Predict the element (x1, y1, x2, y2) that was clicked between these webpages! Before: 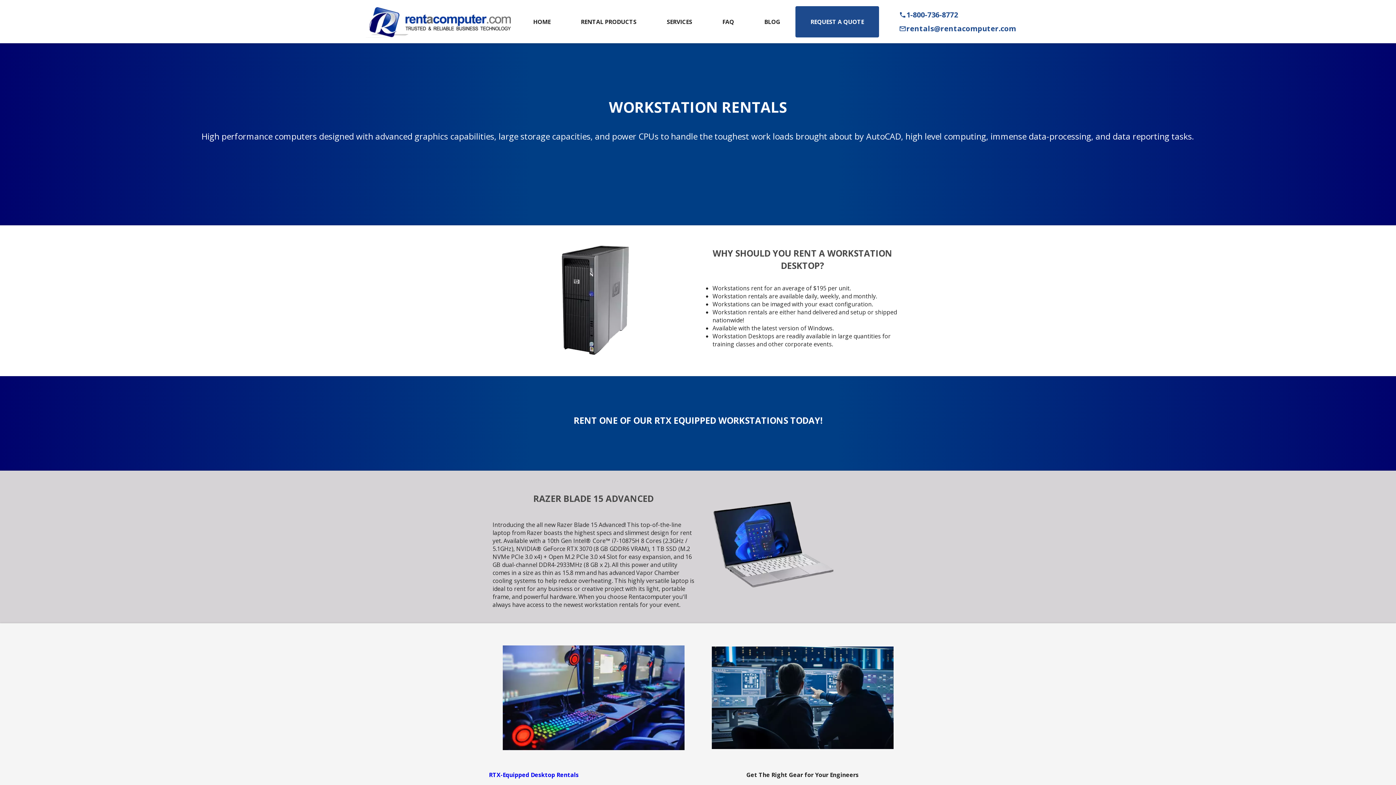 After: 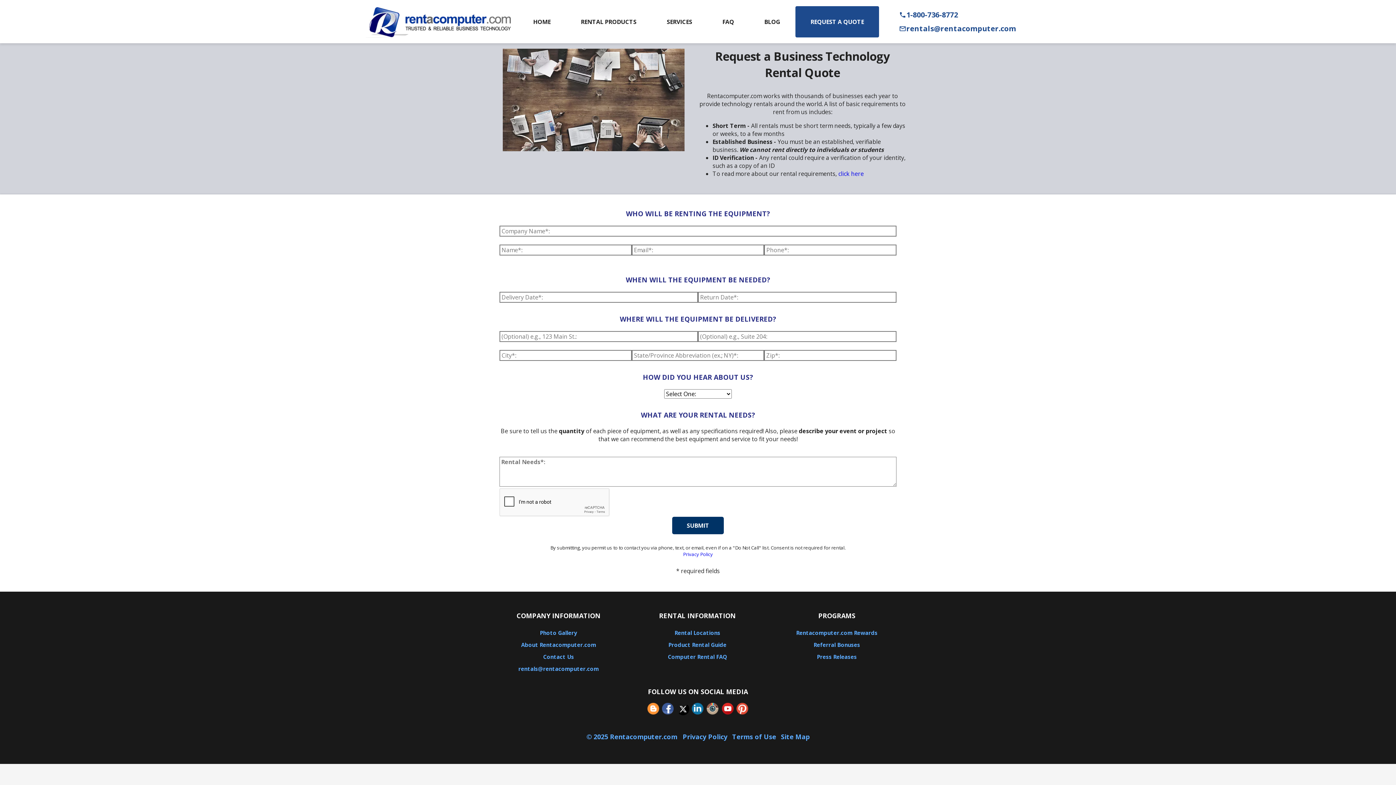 Action: bbox: (795, 6, 879, 37) label: REQUEST A QUOTE